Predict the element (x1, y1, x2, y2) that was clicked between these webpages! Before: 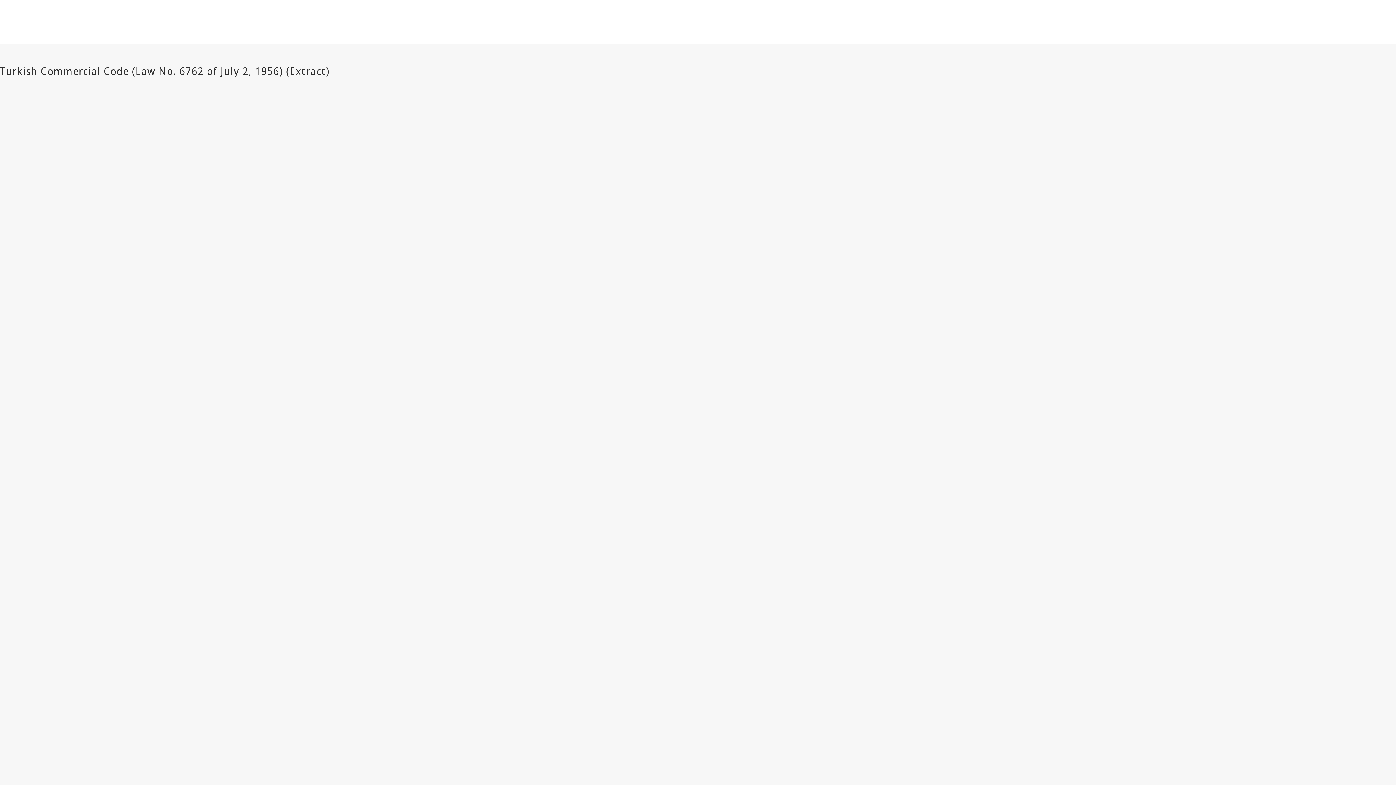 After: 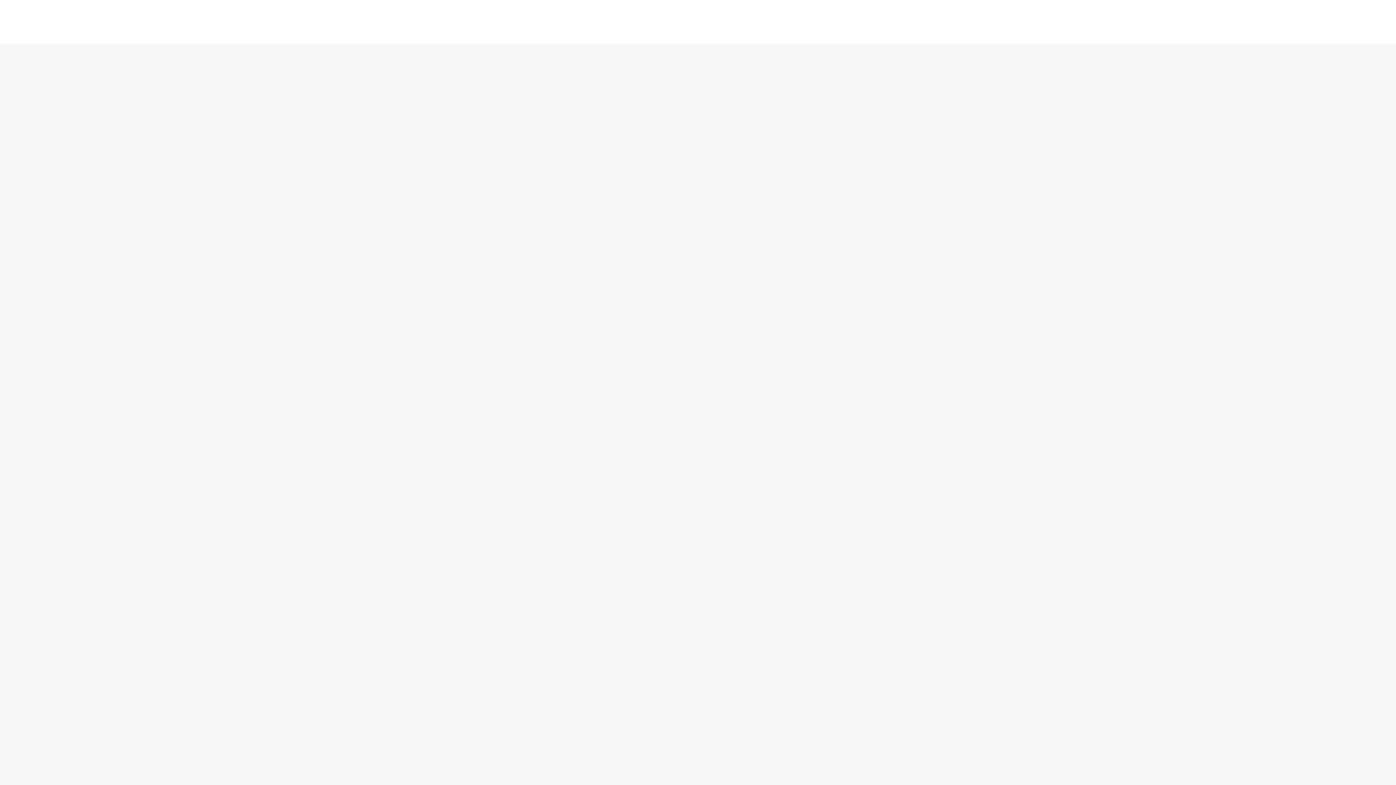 Action: label: Lois bbox: (0, 48, 24, 65)